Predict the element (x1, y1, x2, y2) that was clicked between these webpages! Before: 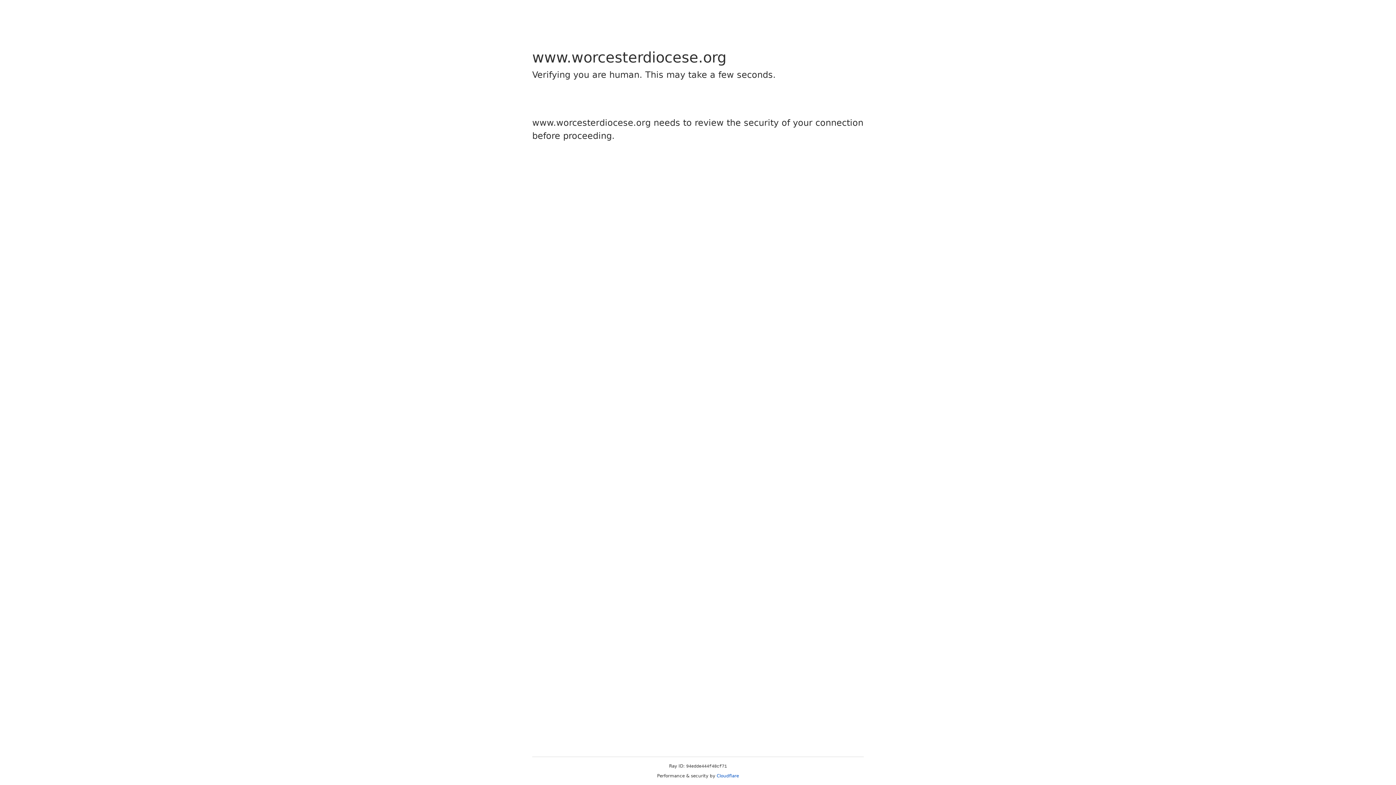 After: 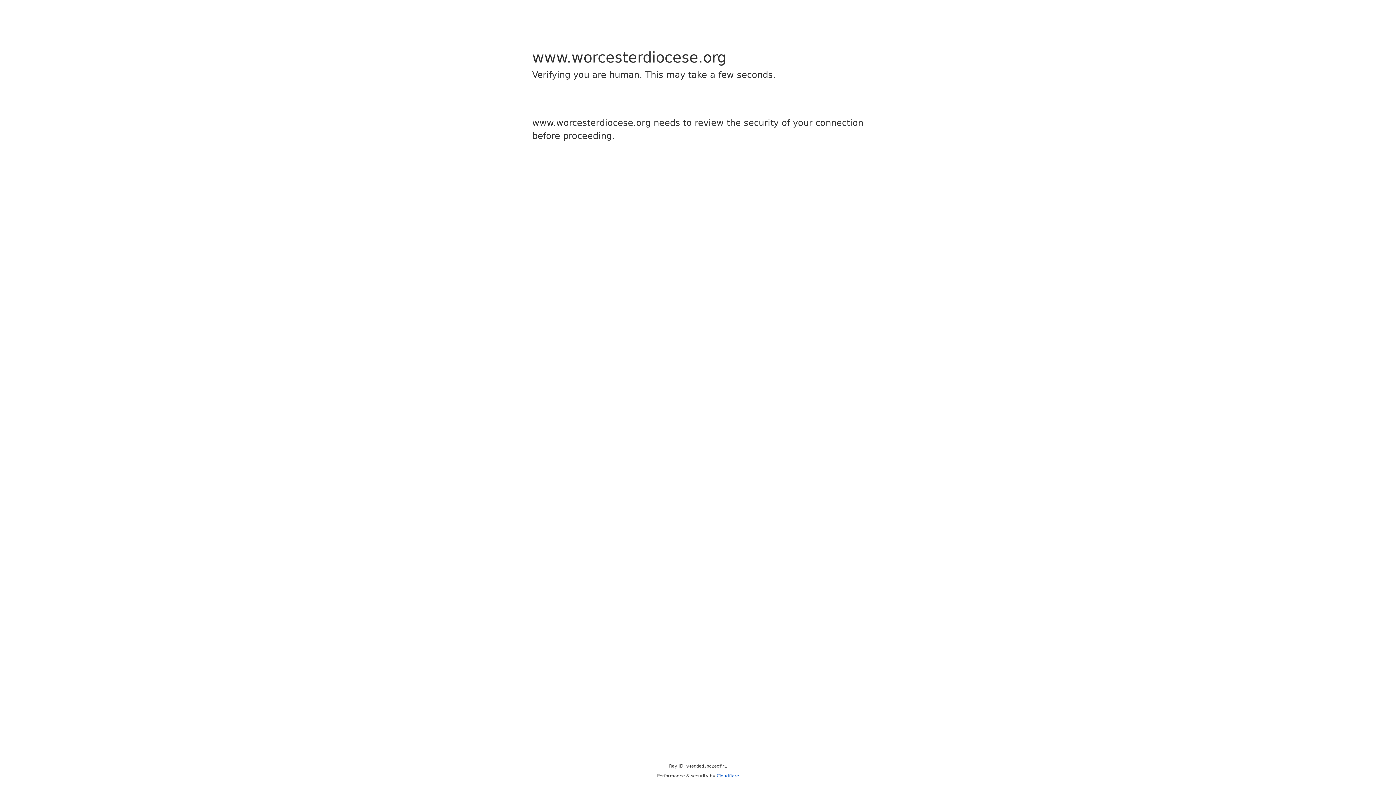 Action: bbox: (716, 773, 739, 778) label: Cloudflare